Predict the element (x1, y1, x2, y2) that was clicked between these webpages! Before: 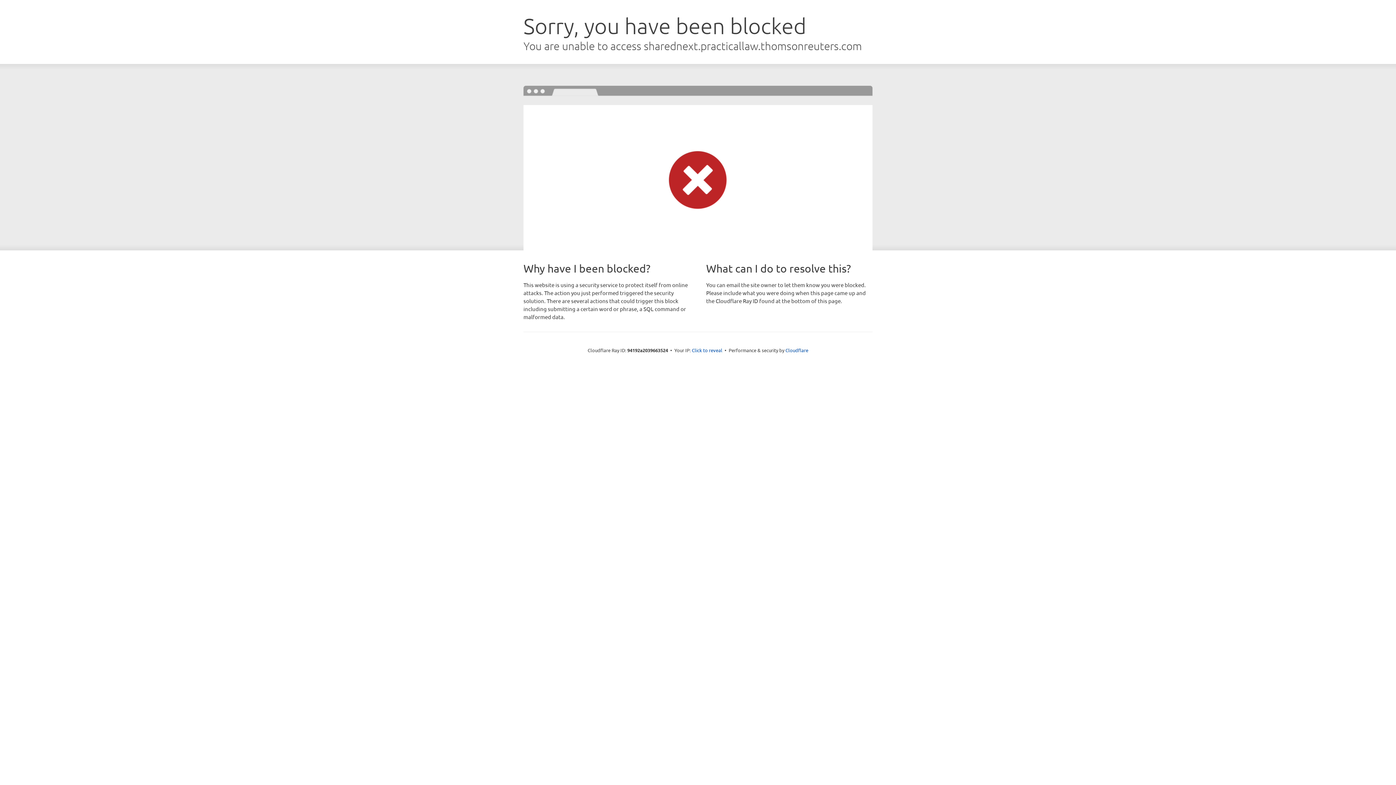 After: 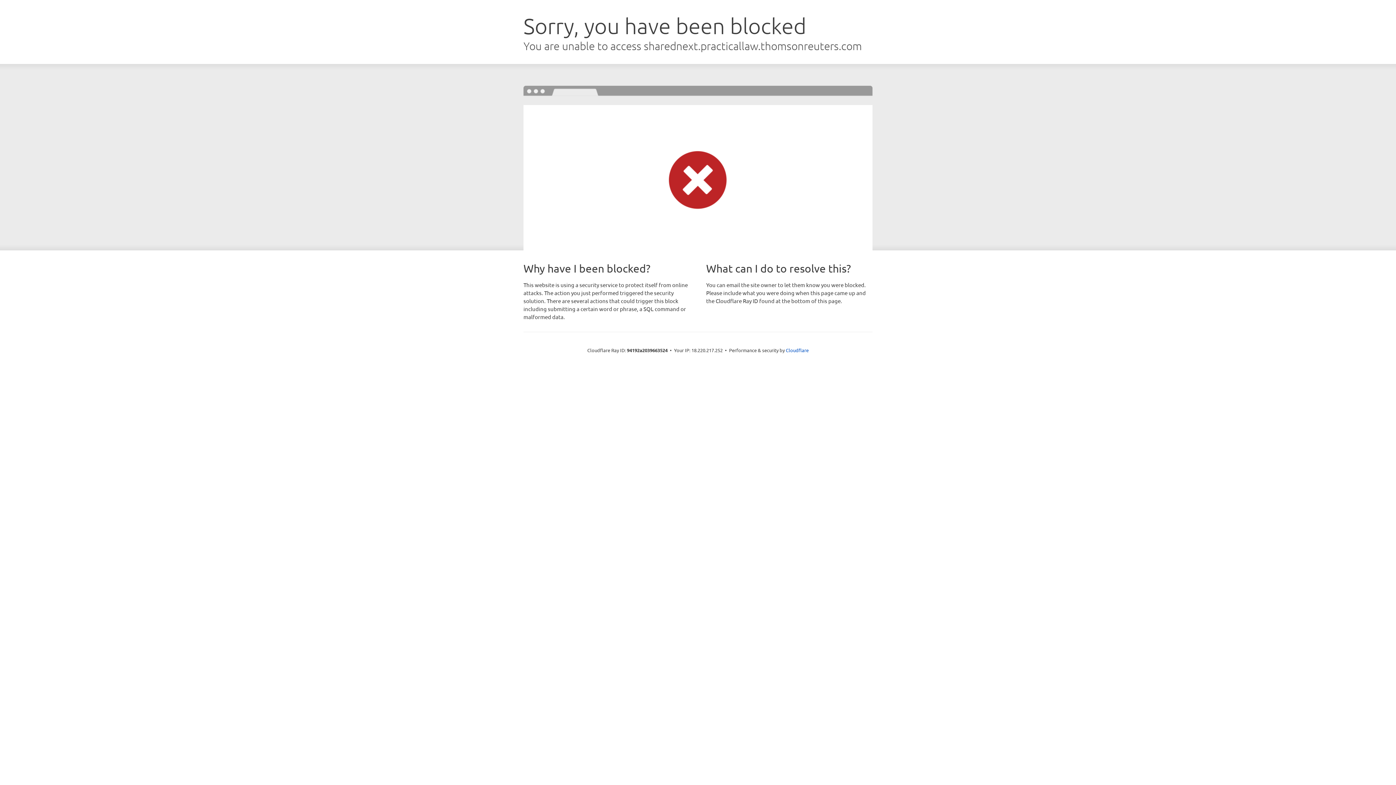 Action: label: Click to reveal bbox: (692, 346, 722, 353)